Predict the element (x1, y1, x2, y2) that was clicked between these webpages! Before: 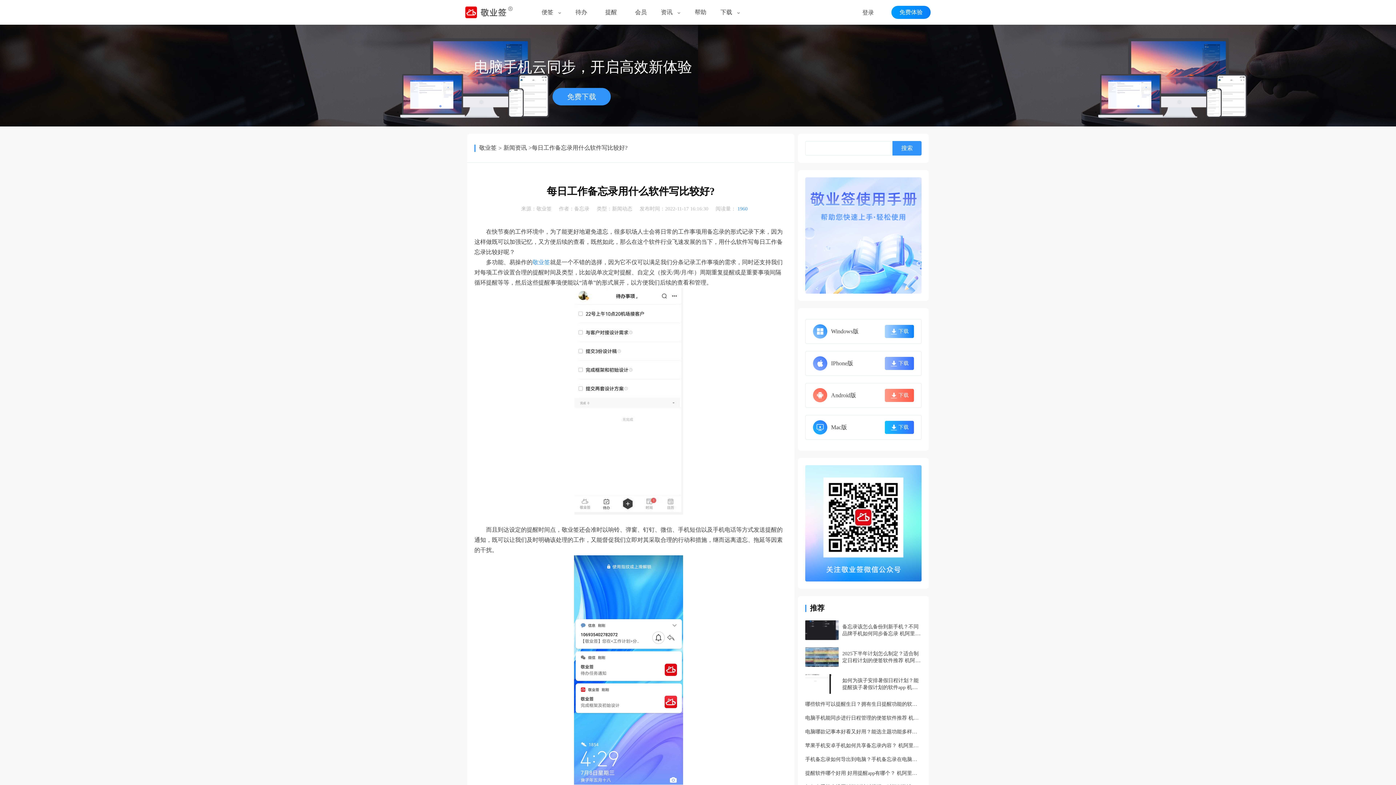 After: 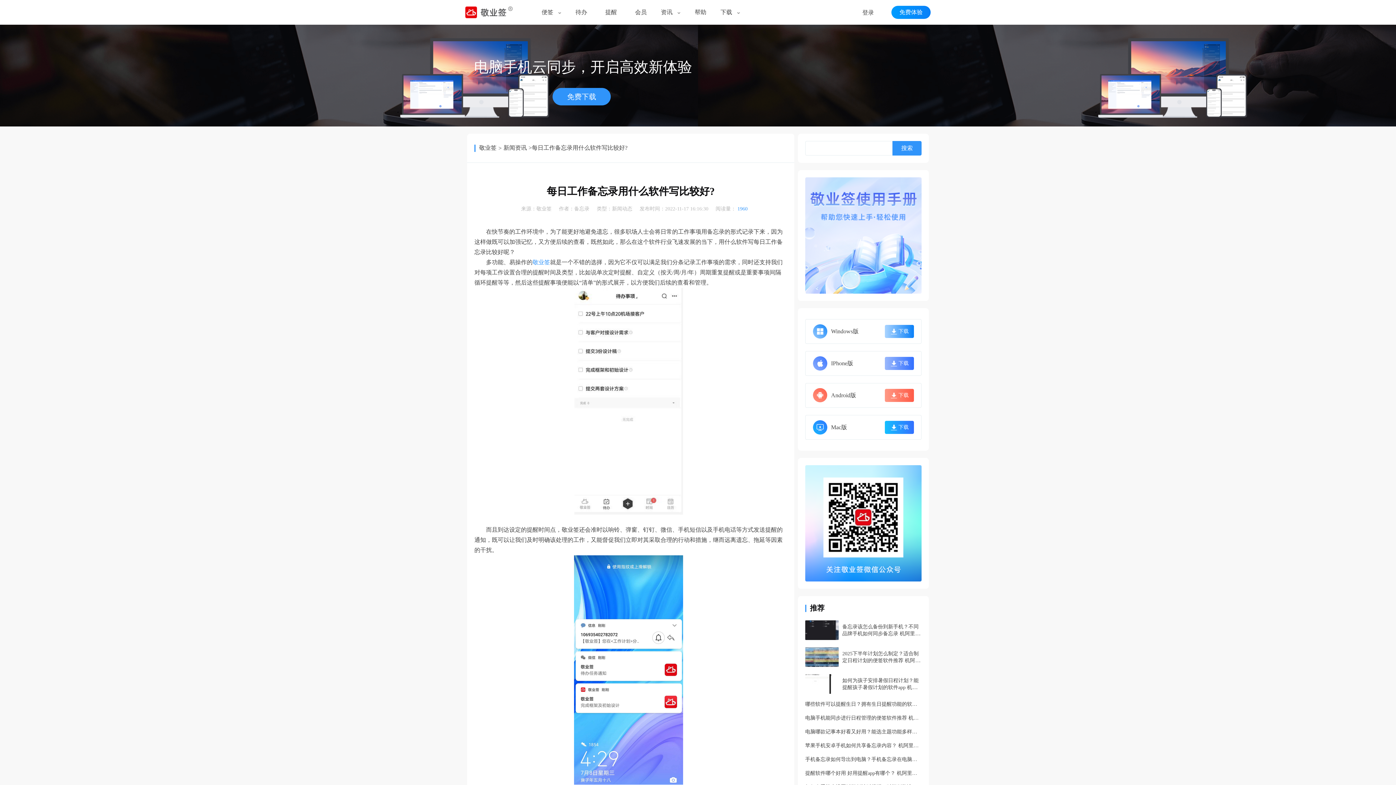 Action: label: 搜索 bbox: (892, 141, 921, 155)